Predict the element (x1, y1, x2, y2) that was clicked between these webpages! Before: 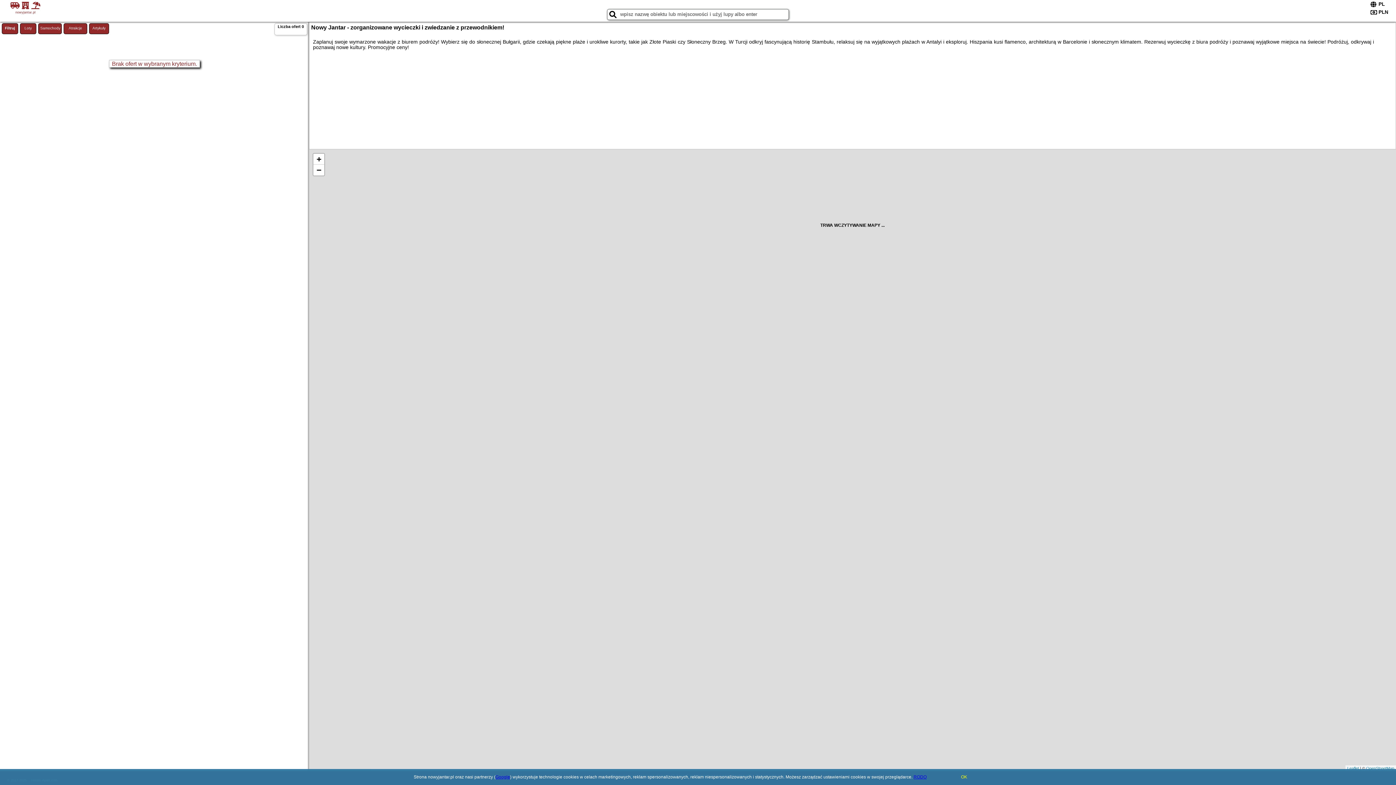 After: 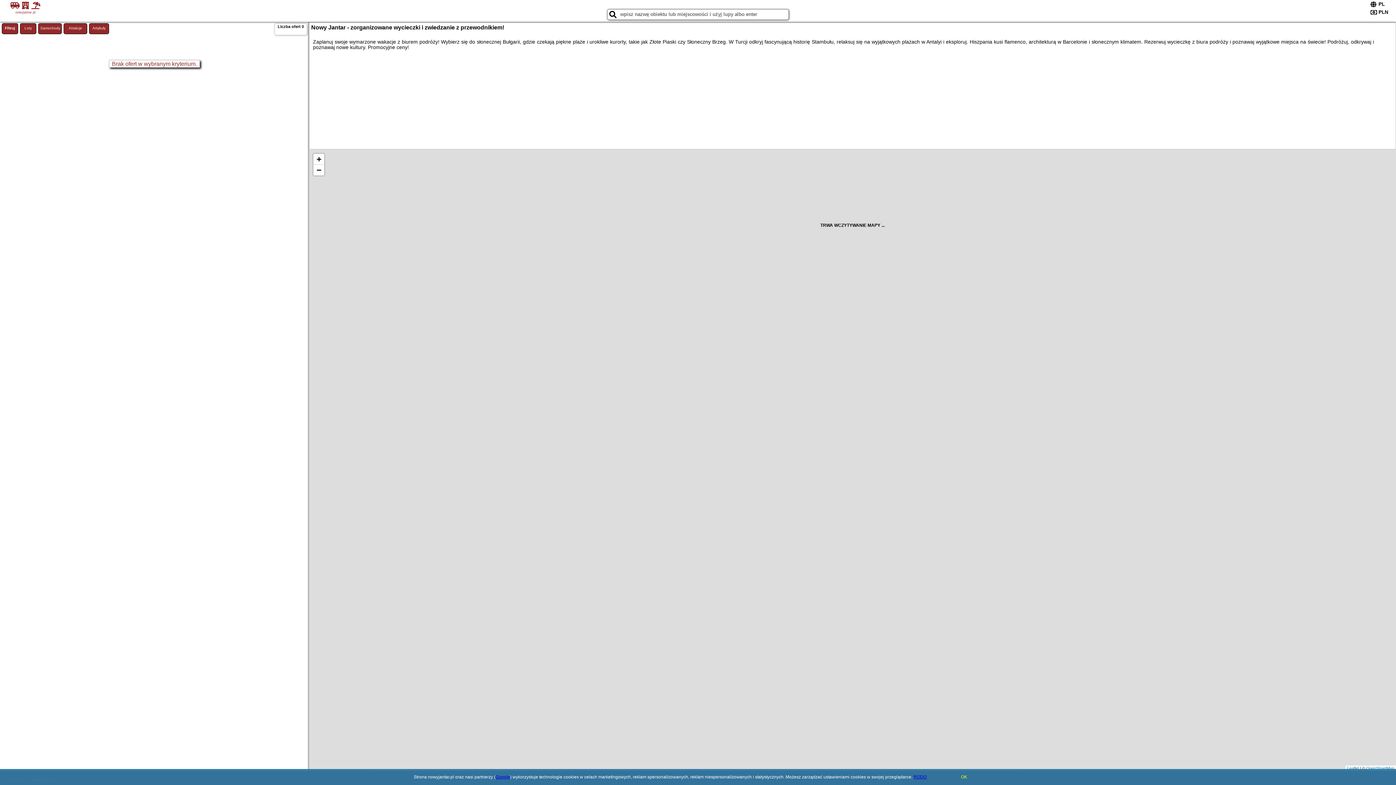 Action: label: RODO bbox: (913, 774, 926, 780)